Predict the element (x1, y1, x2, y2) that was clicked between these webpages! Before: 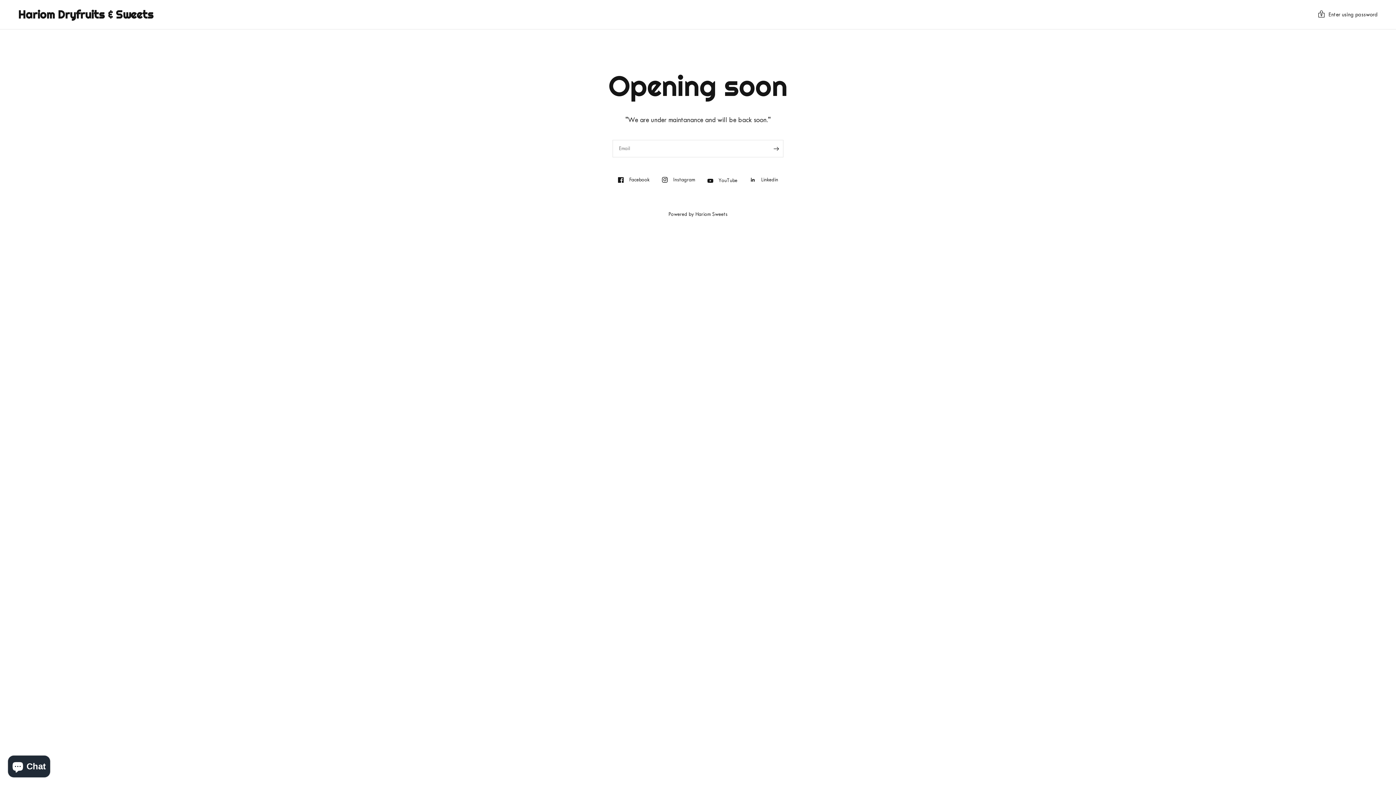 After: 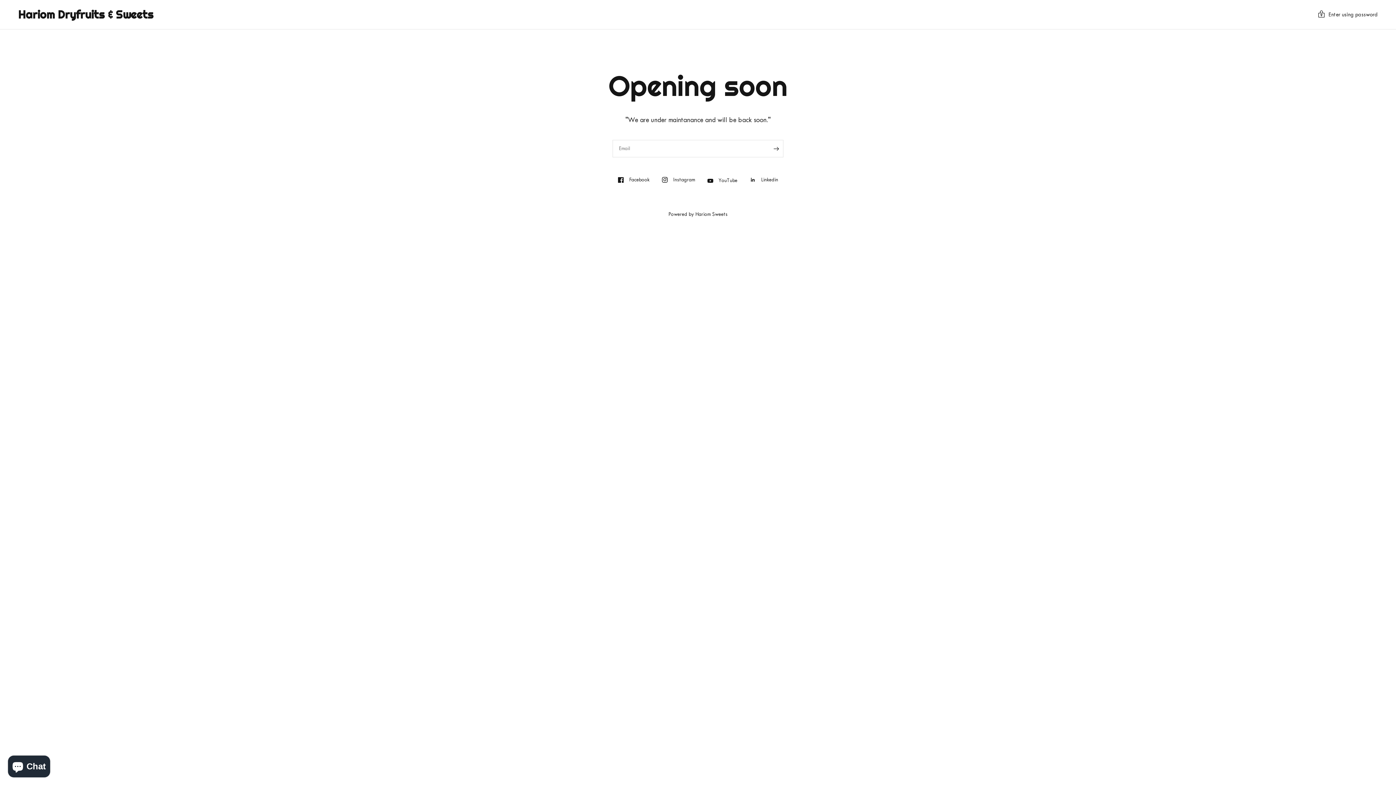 Action: bbox: (662, 175, 695, 184) label: Instagram